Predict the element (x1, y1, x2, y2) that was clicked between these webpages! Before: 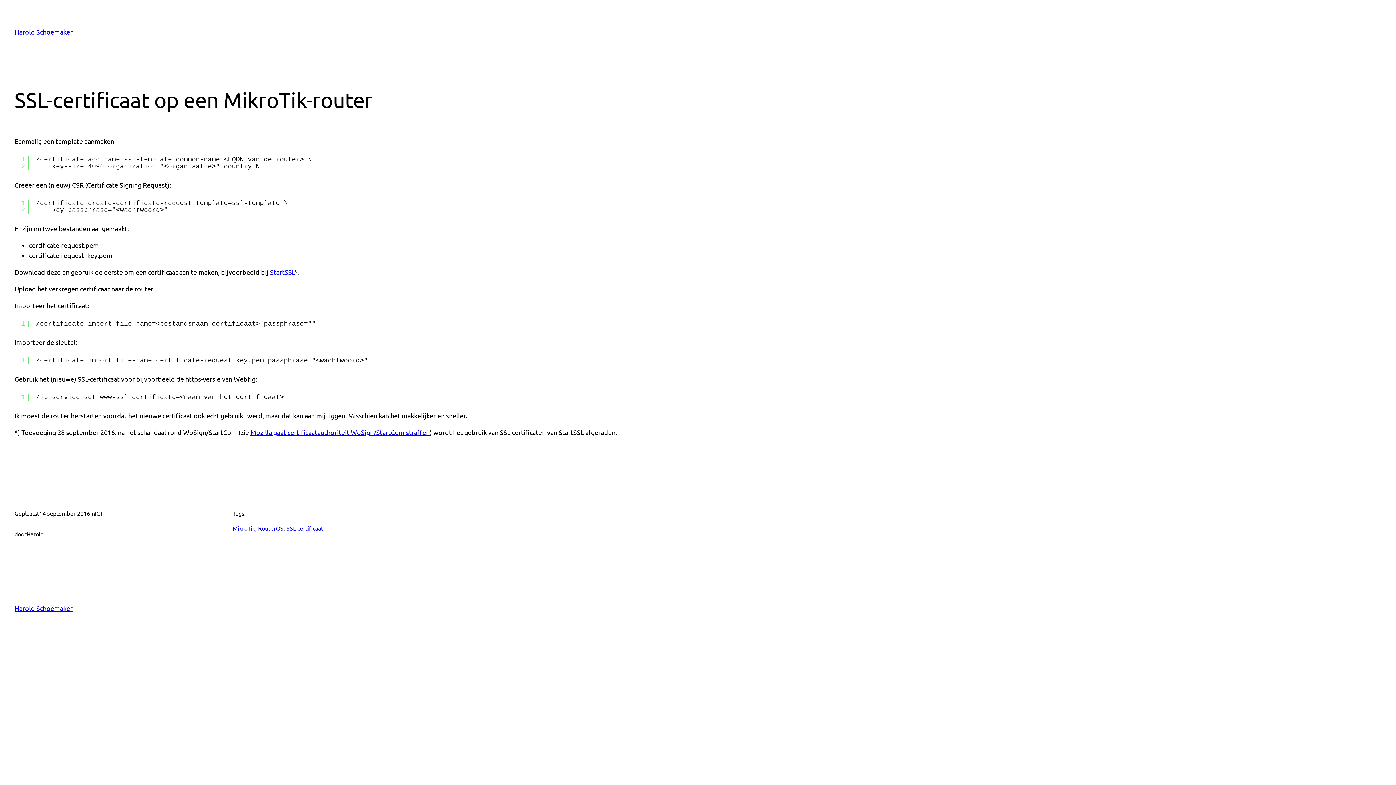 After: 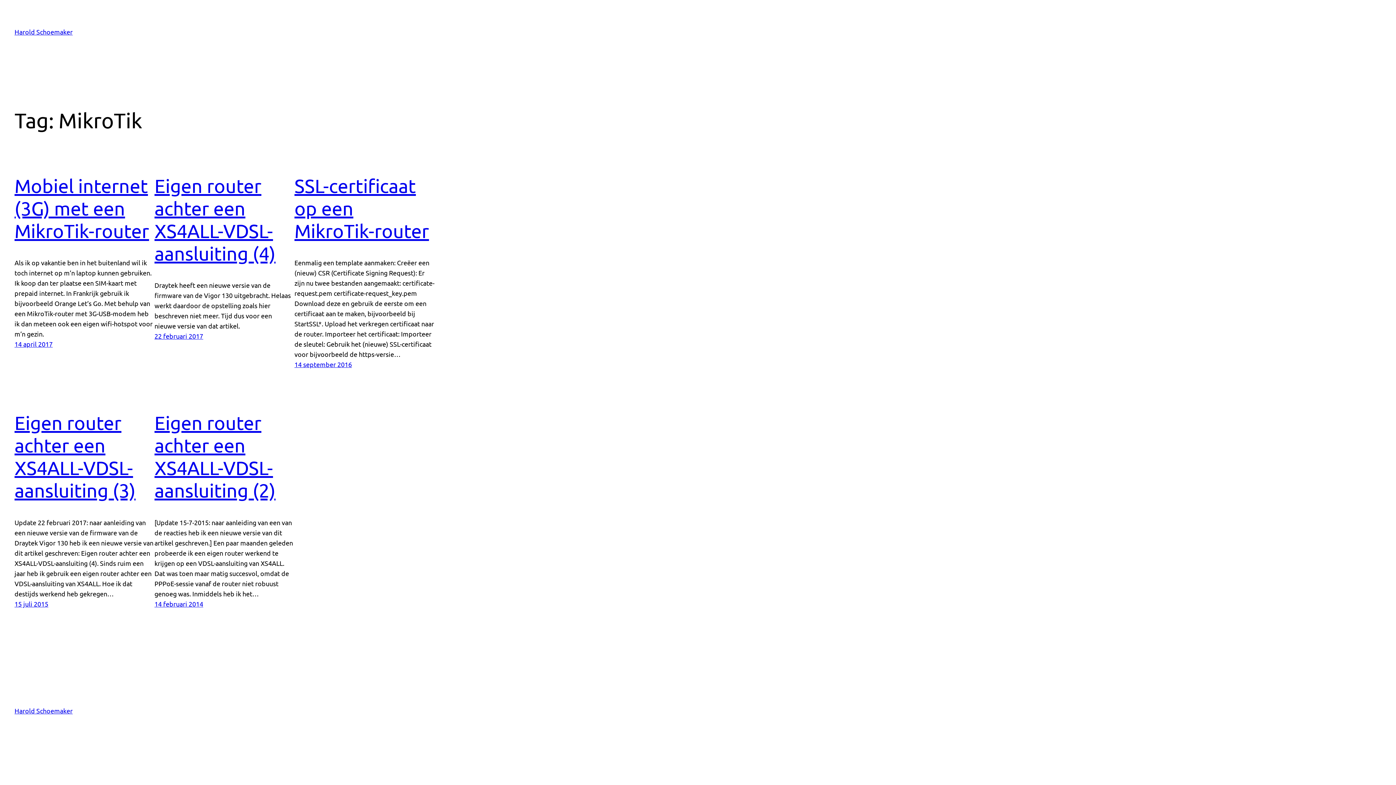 Action: bbox: (232, 524, 255, 532) label: MikroTik